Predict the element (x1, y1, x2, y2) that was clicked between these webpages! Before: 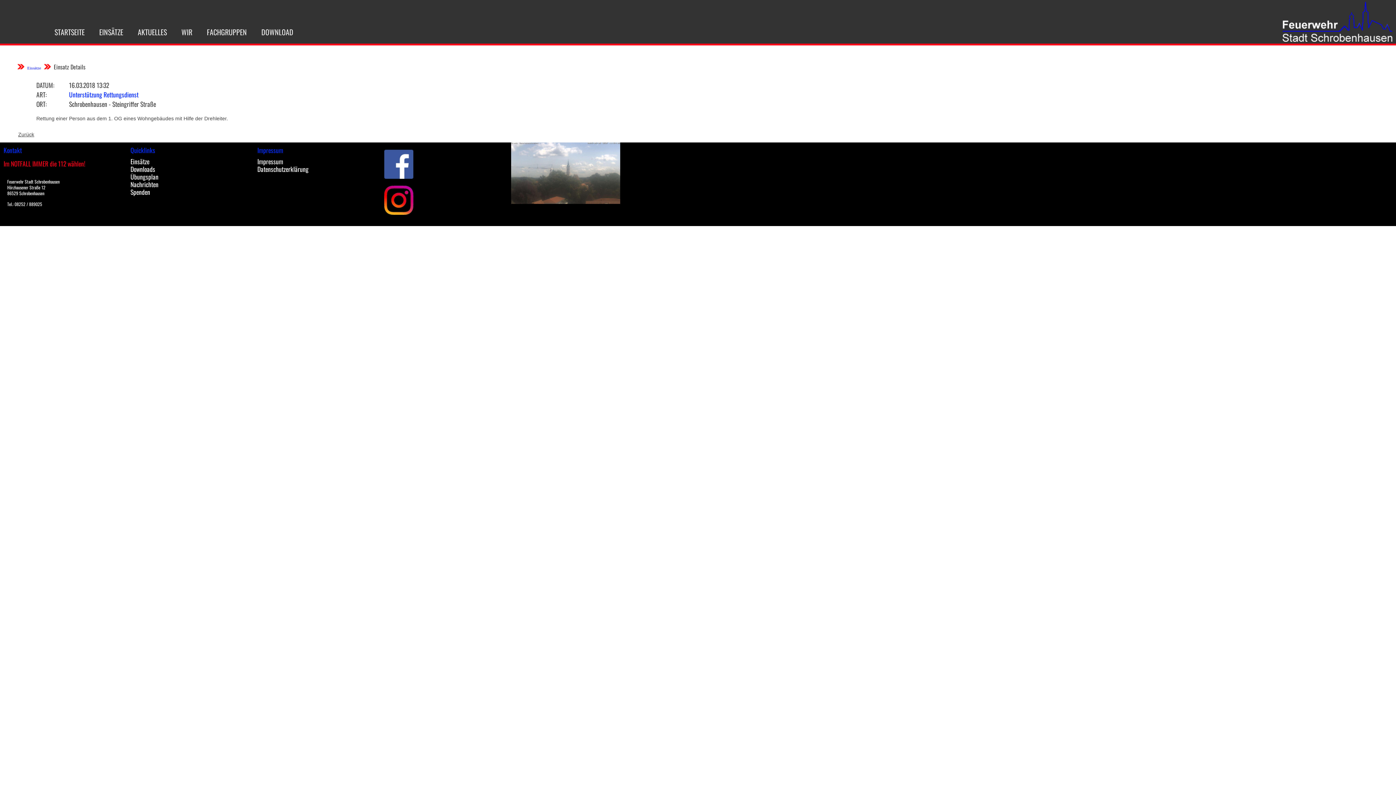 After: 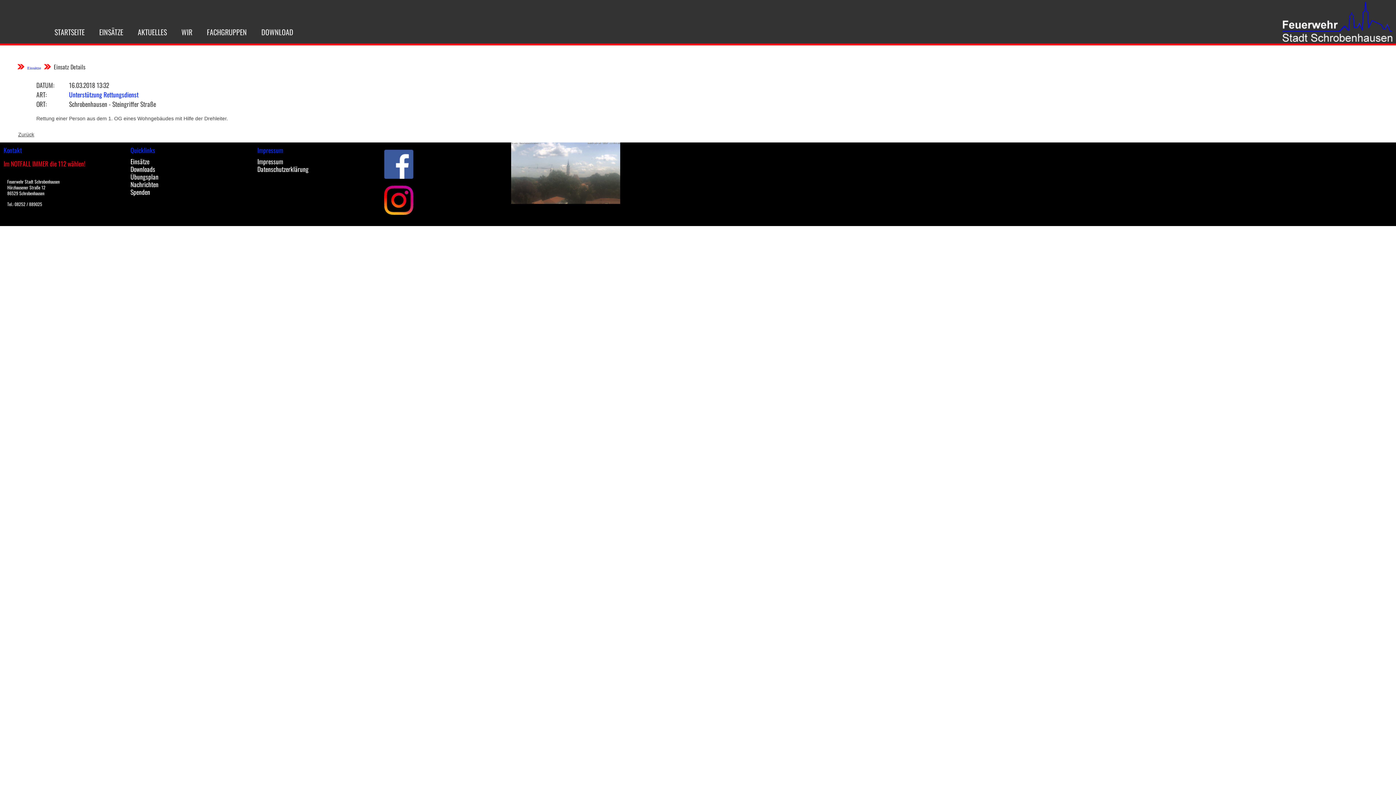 Action: label: ART: bbox: (36, 89, 46, 99)